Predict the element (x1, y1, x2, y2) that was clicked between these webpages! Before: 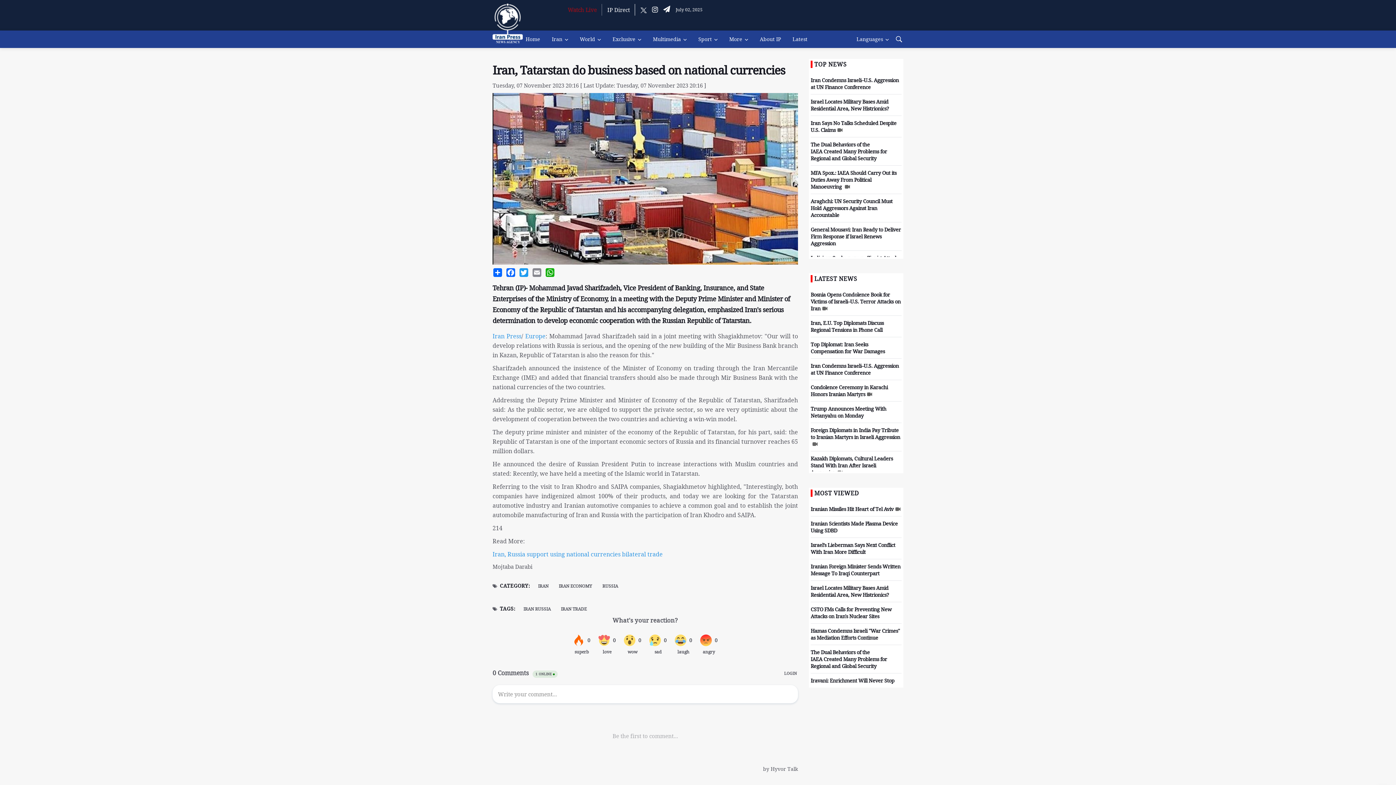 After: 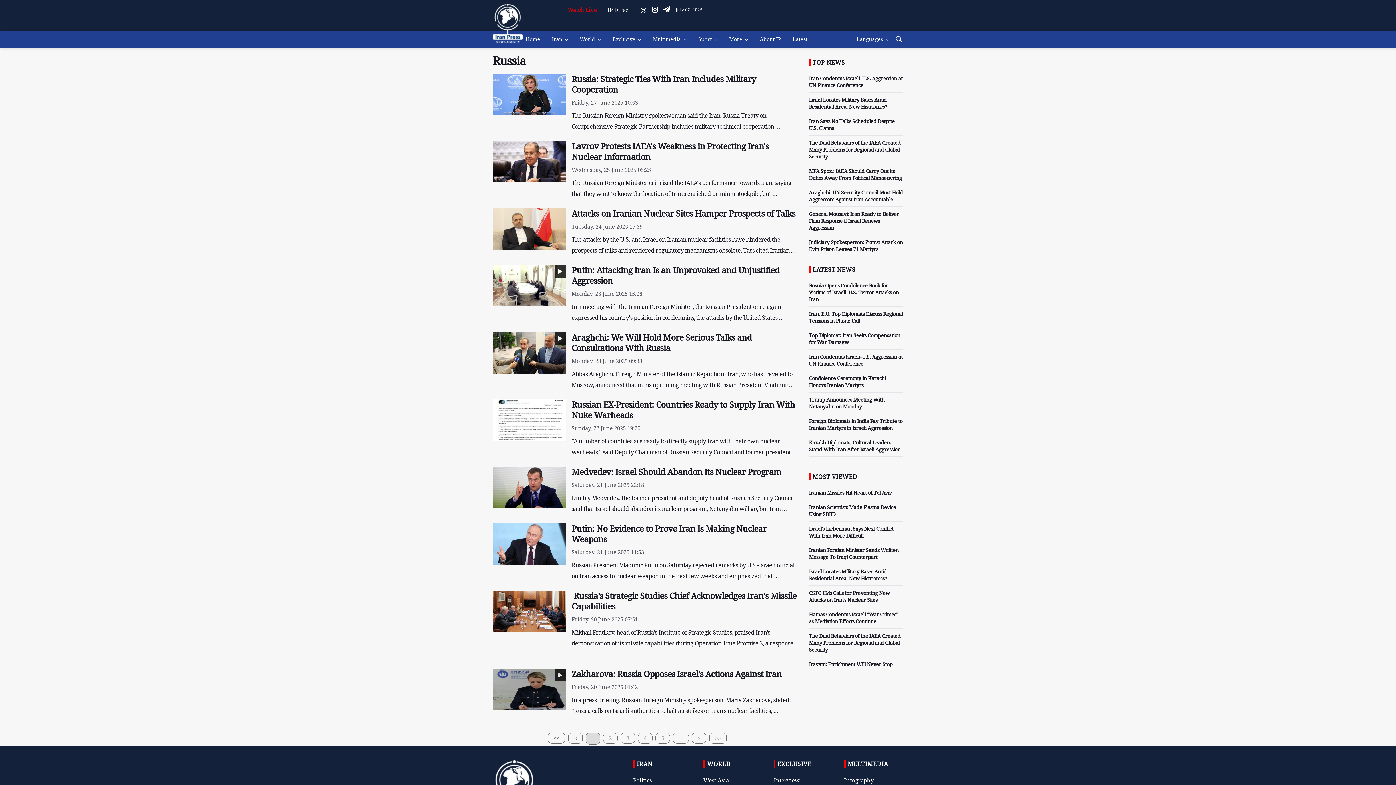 Action: bbox: (598, 582, 621, 590) label: RUSSIA